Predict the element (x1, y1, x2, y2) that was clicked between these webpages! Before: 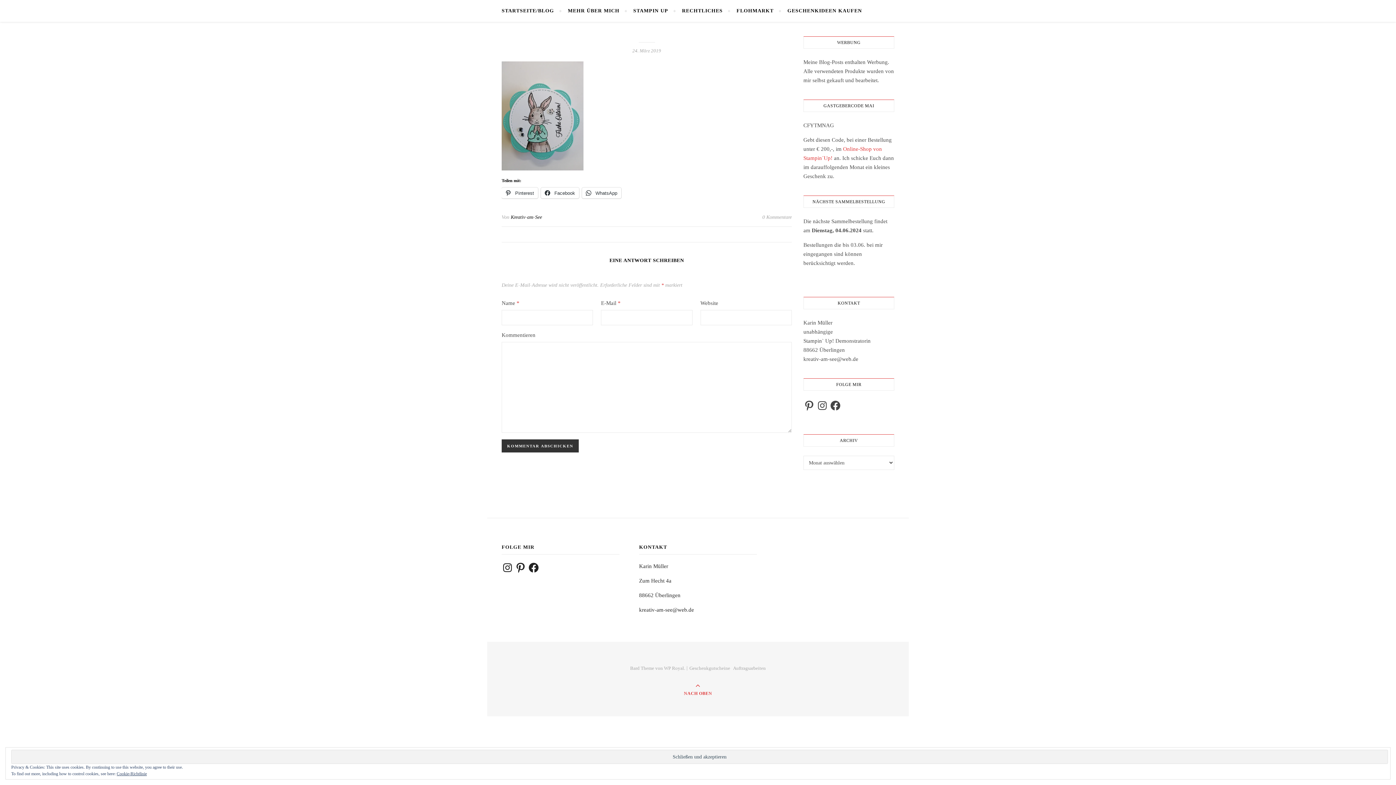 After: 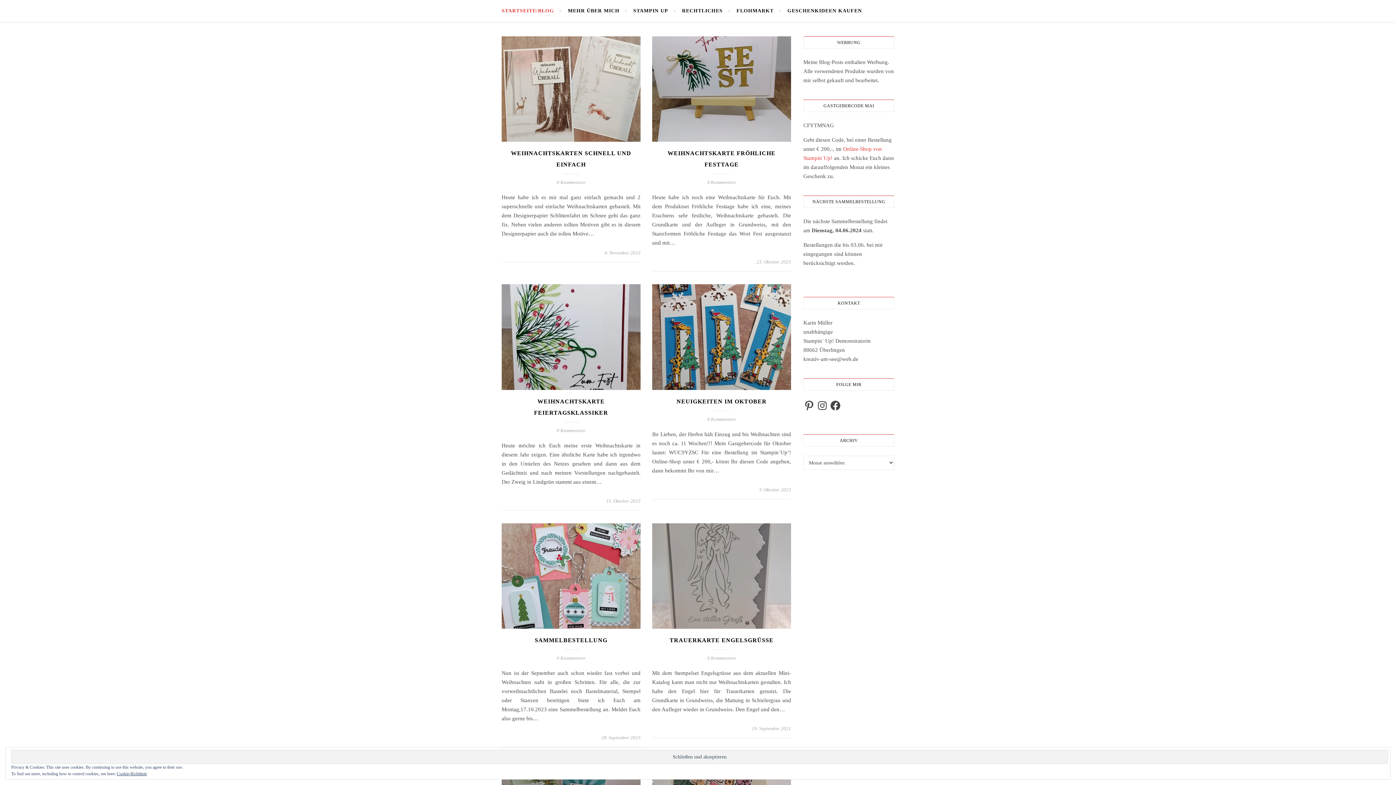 Action: bbox: (501, 0, 560, 21) label: STARTSEITE/BLOG